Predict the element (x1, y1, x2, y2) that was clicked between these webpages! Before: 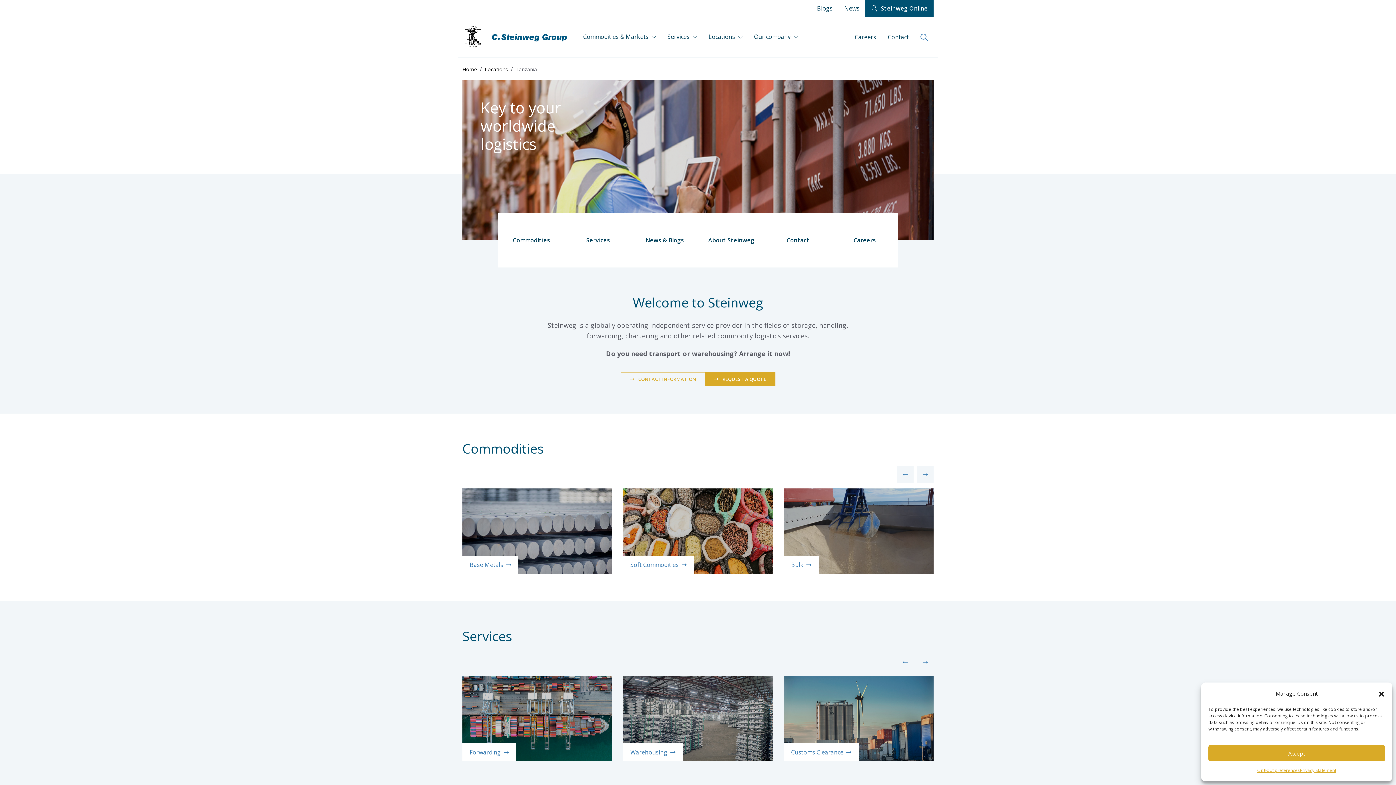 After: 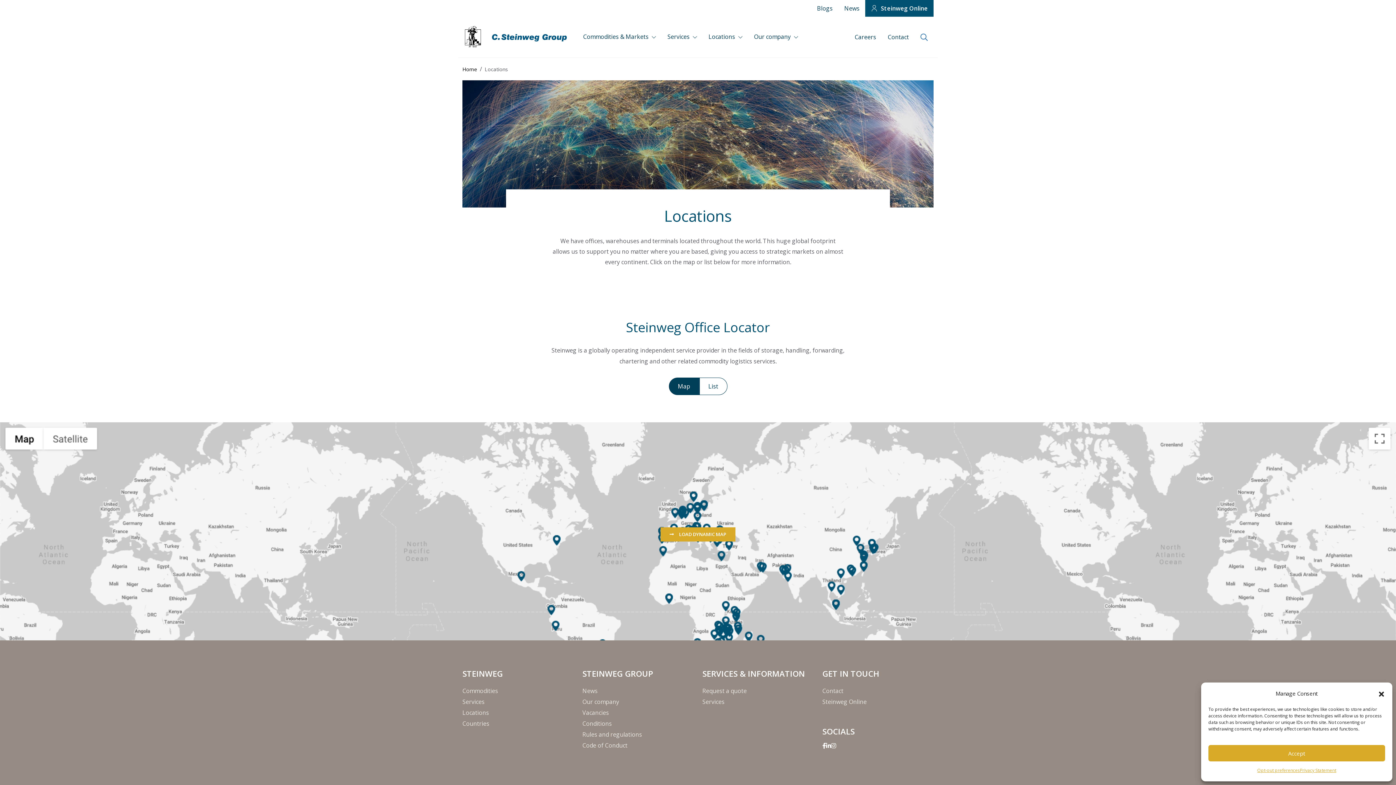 Action: bbox: (484, 65, 508, 72) label: Locations